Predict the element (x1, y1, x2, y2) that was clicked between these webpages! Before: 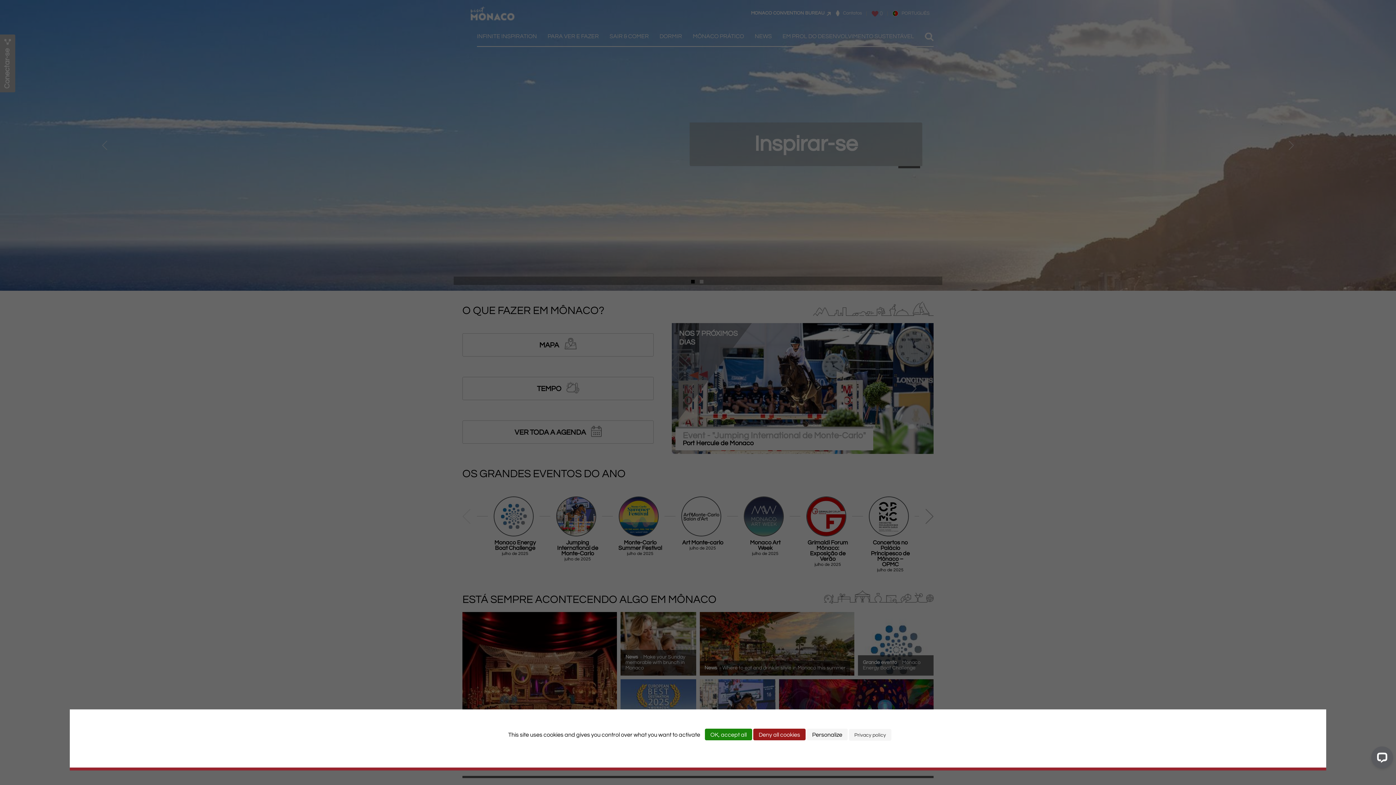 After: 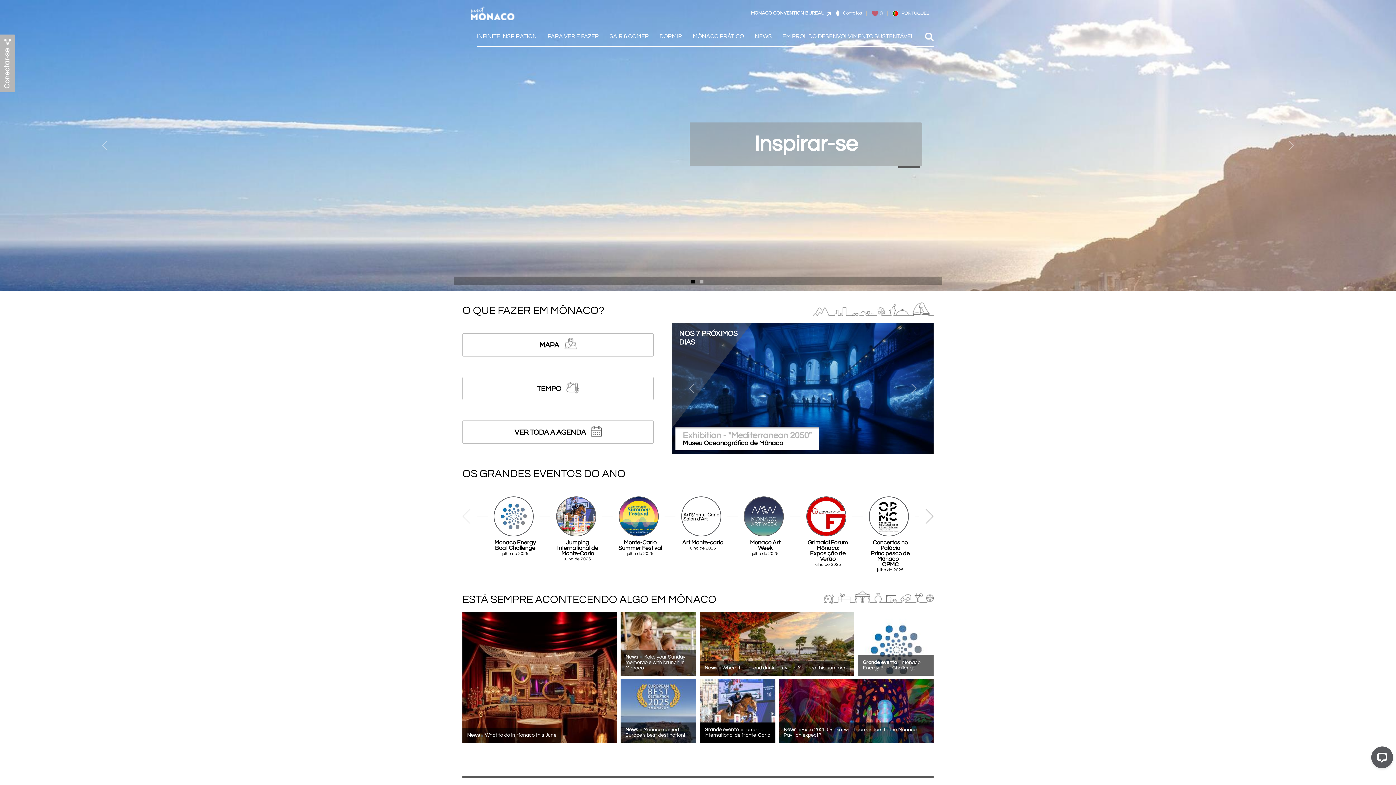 Action: label: Cookies : OK, accept all bbox: (705, 729, 752, 740)